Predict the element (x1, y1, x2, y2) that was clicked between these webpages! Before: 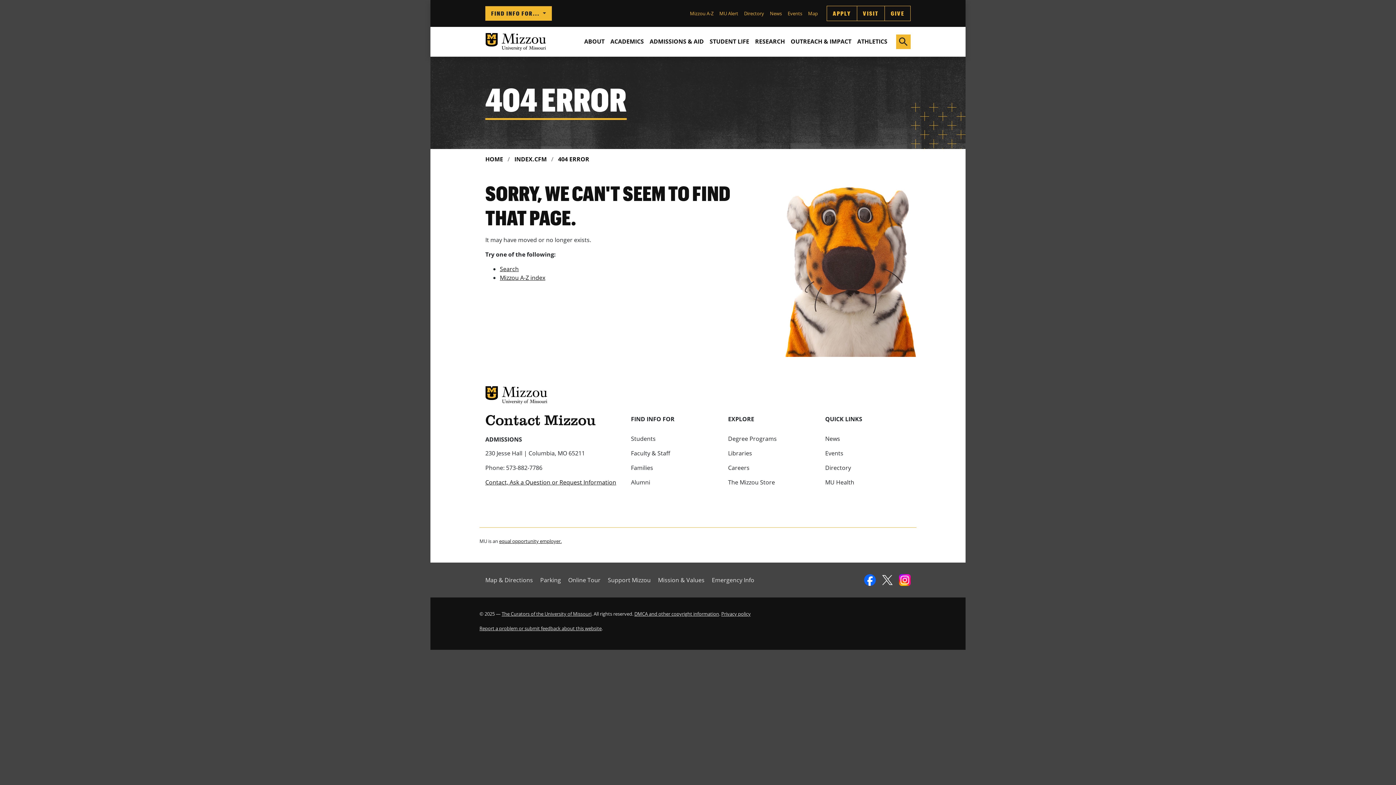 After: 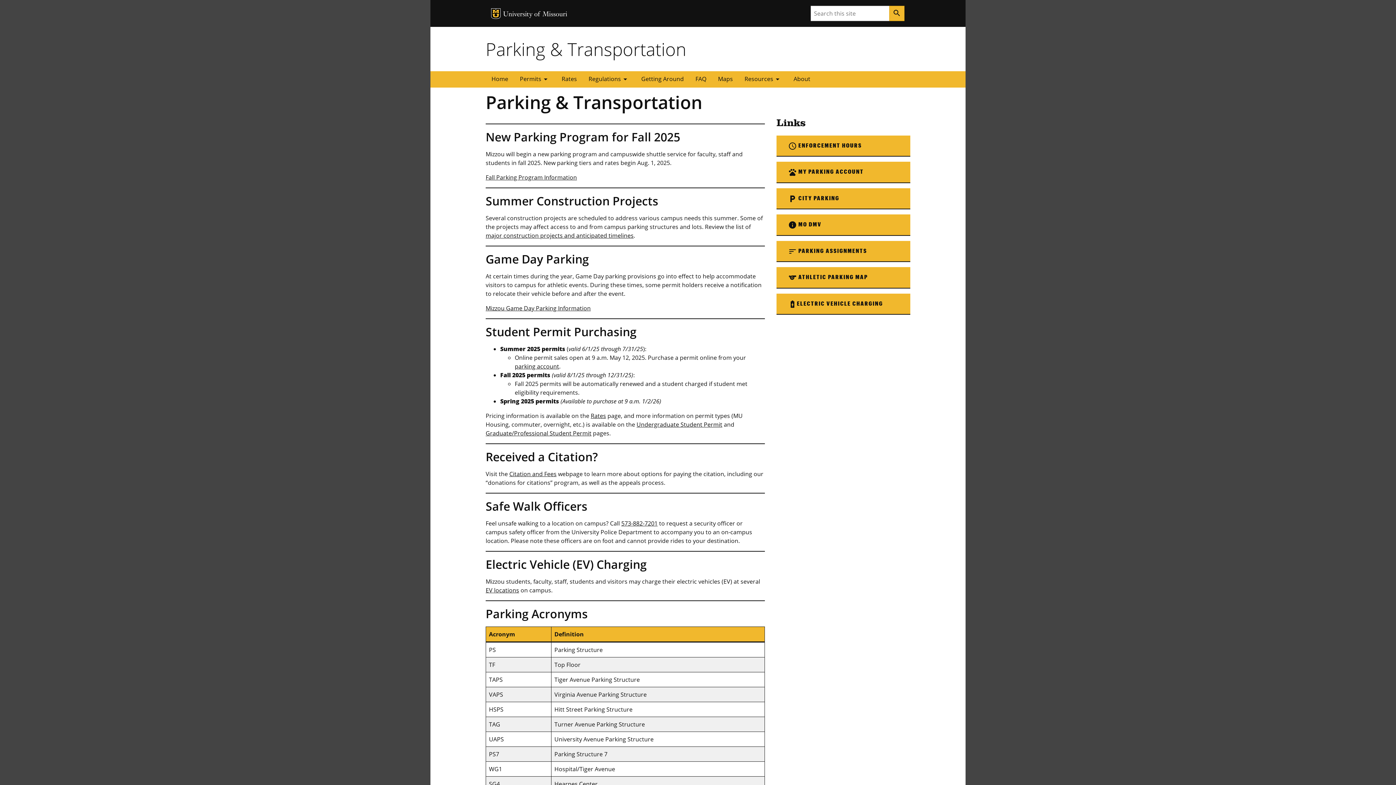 Action: label: Parking bbox: (540, 576, 561, 584)